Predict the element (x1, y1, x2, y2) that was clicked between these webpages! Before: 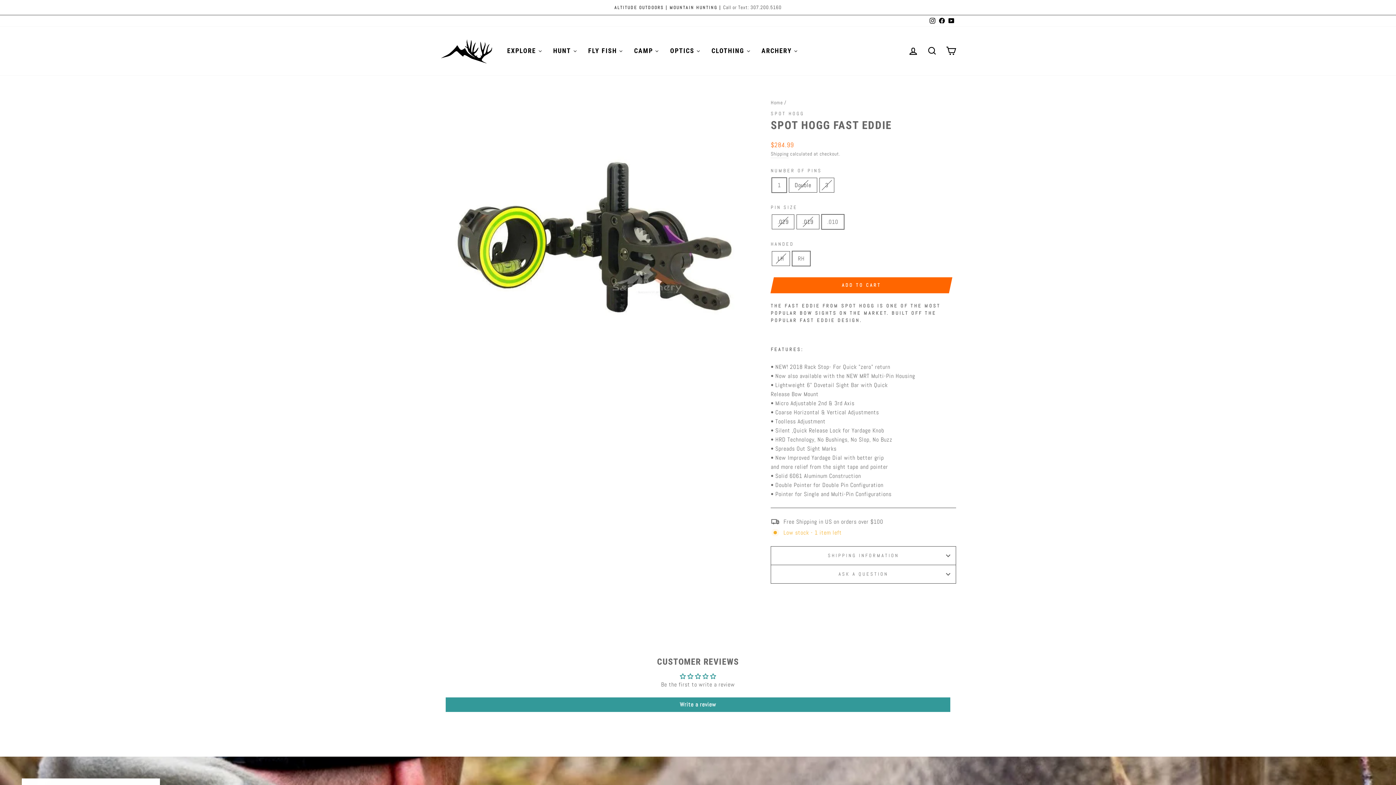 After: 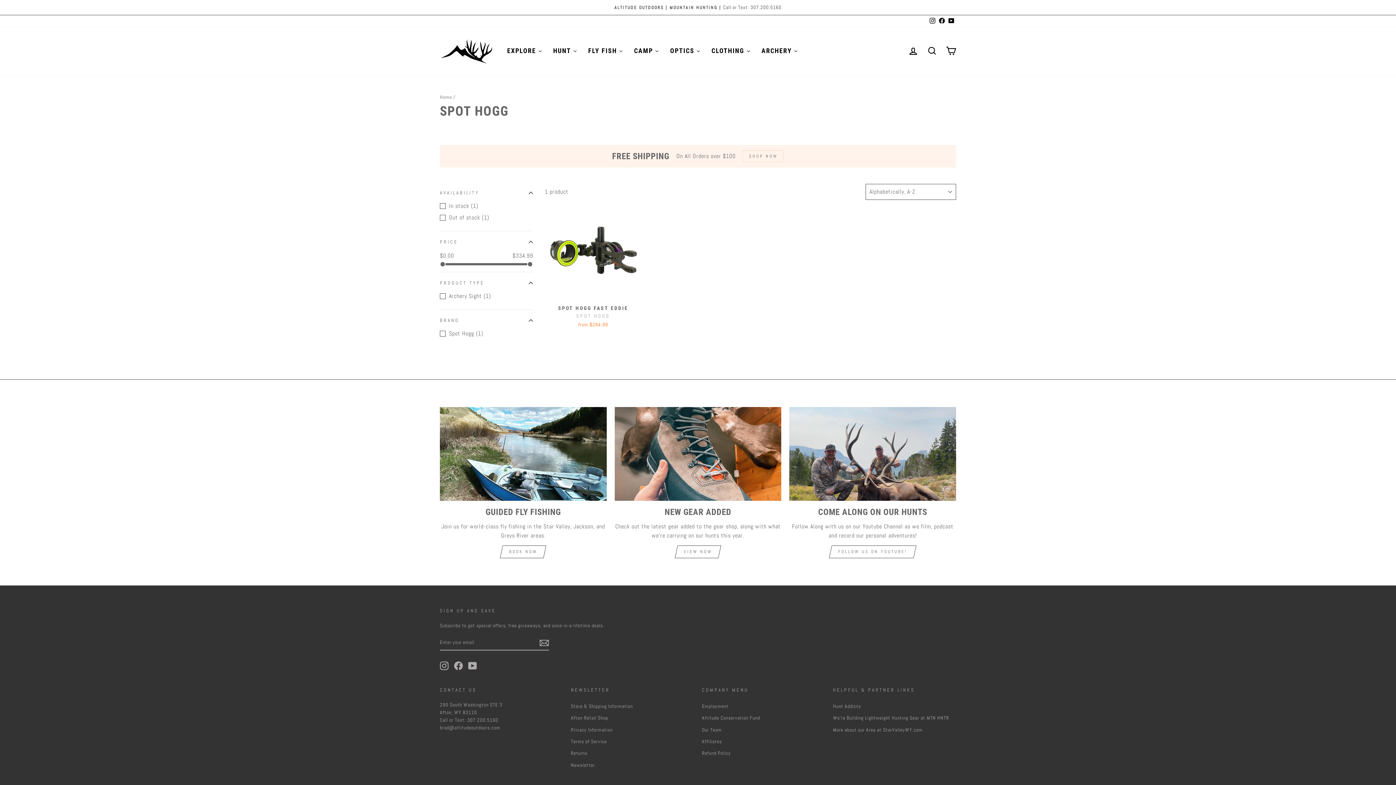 Action: bbox: (770, 110, 804, 116) label: SPOT HOGG